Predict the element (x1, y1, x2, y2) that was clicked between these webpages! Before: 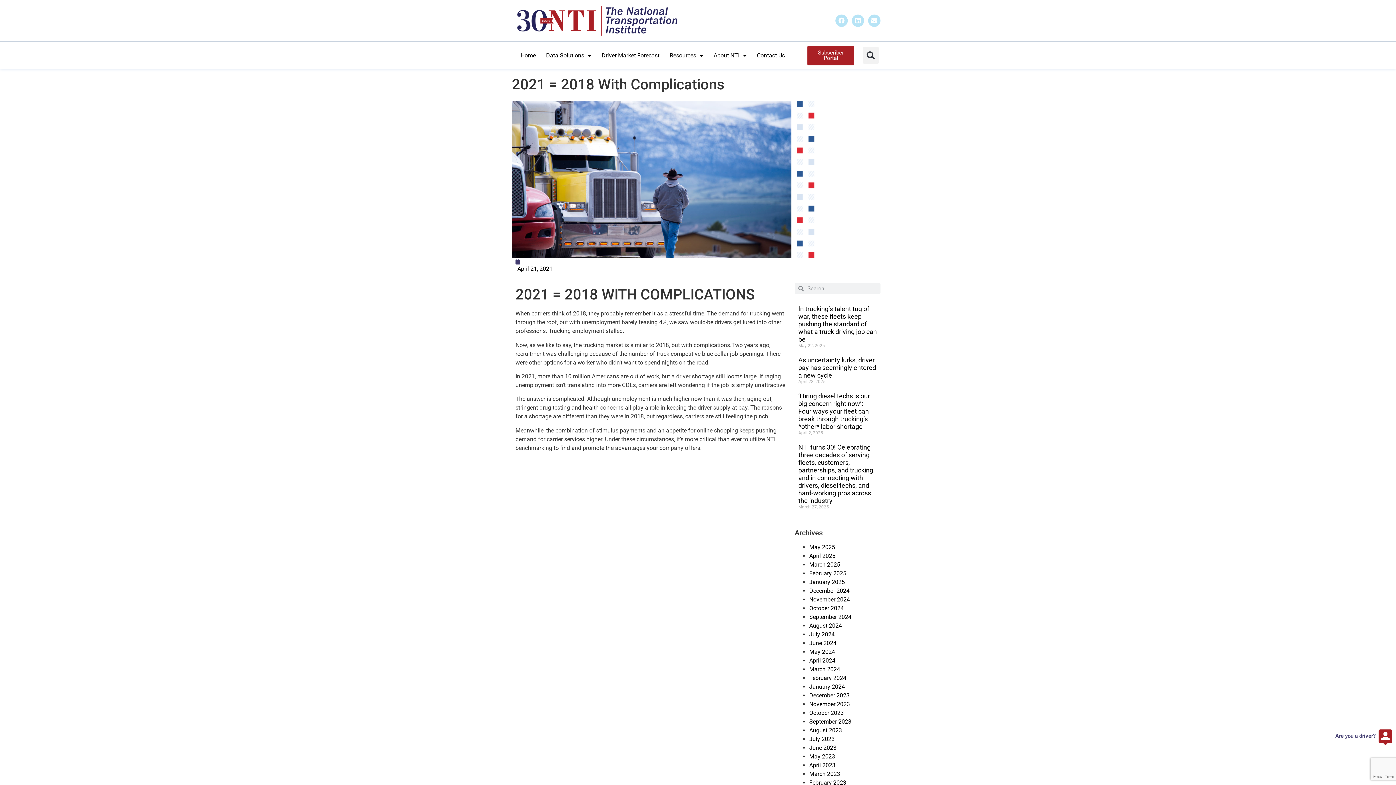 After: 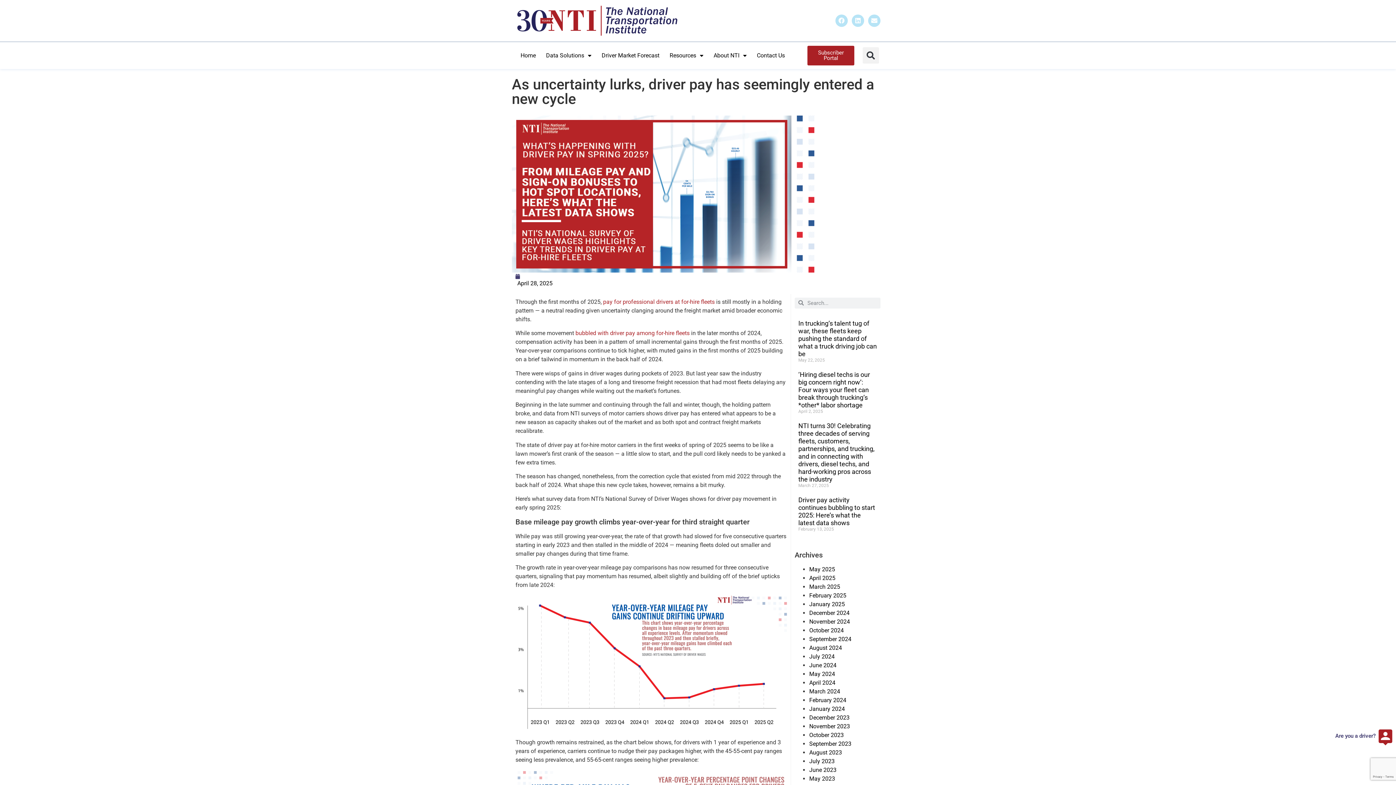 Action: label: As uncertainty lurks, driver pay has seemingly entered a new cycle bbox: (798, 356, 876, 379)